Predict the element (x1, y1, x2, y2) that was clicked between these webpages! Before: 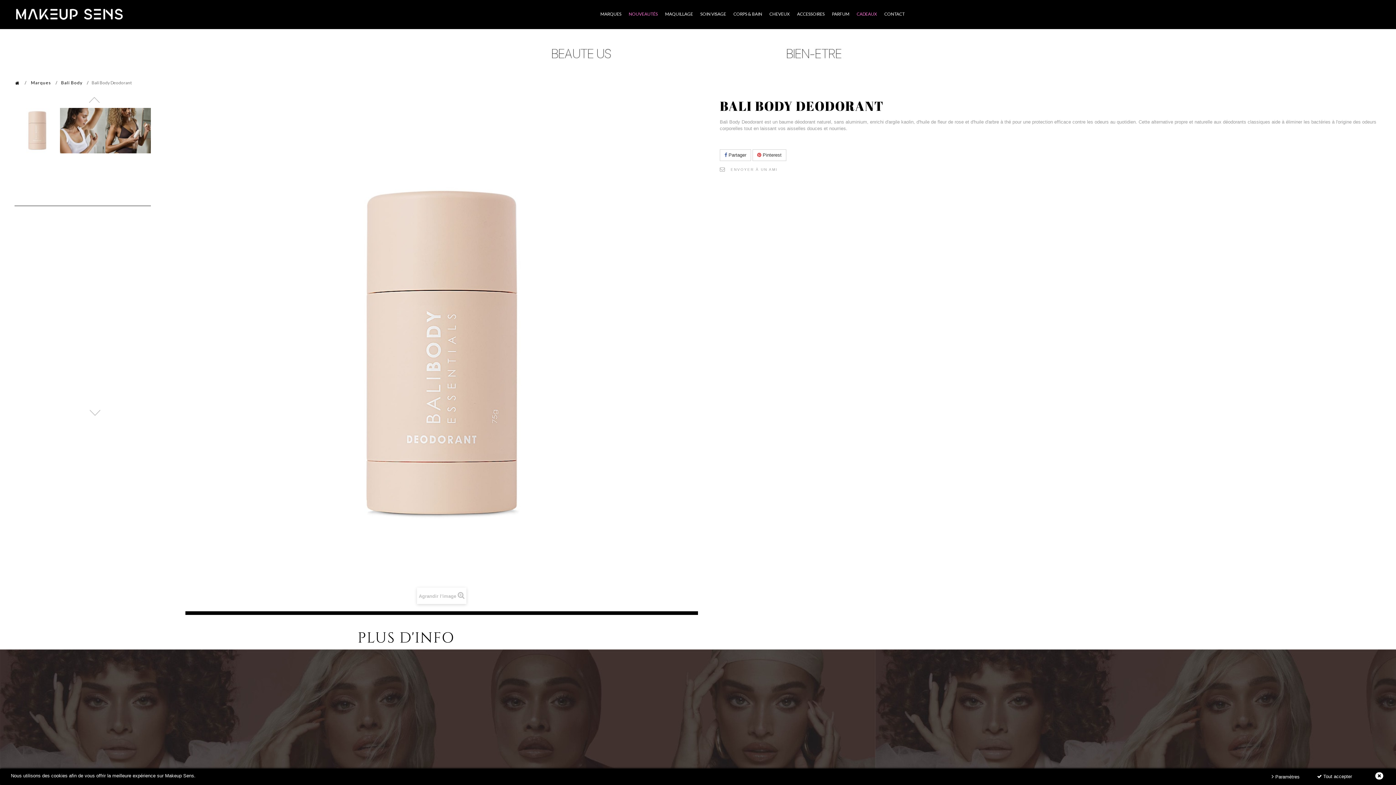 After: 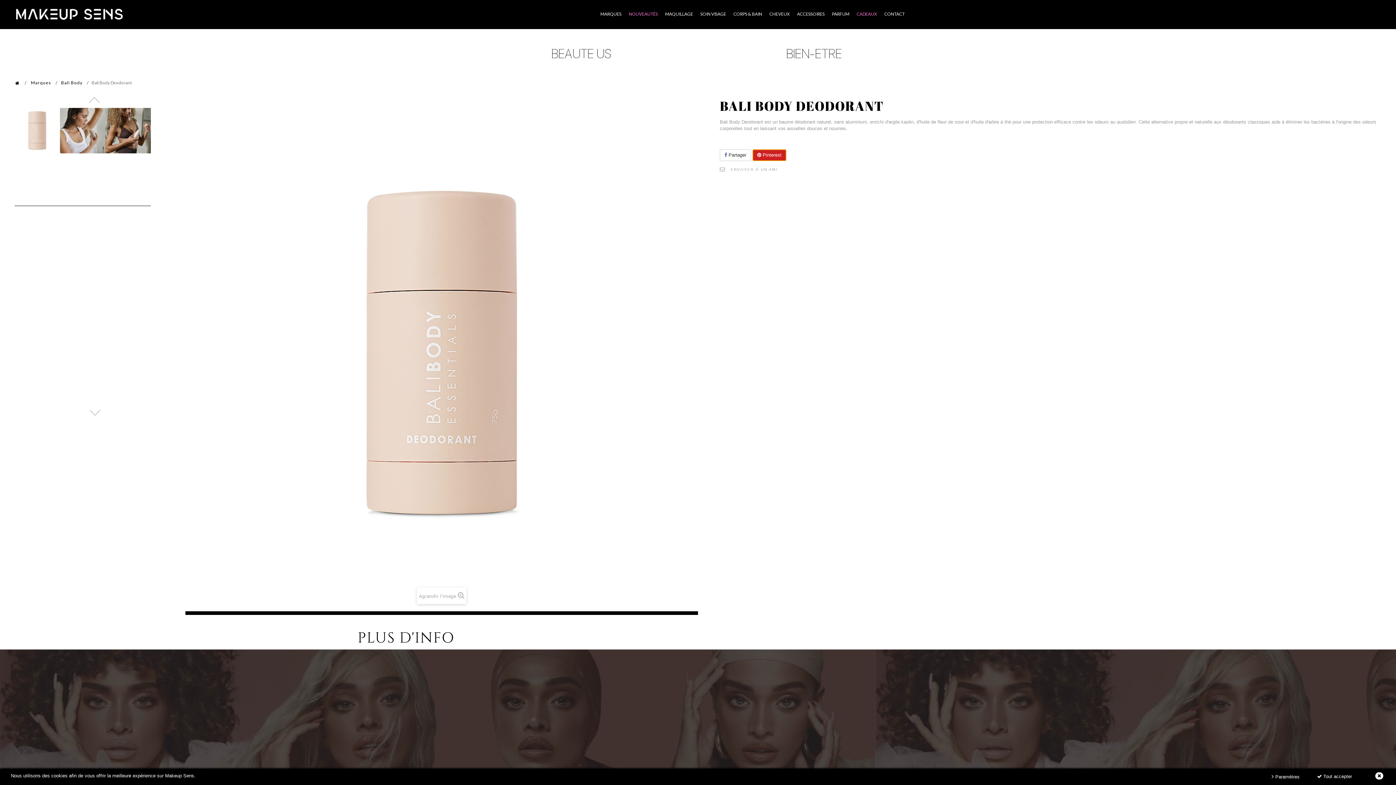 Action: bbox: (752, 149, 786, 161) label:  Pinterest